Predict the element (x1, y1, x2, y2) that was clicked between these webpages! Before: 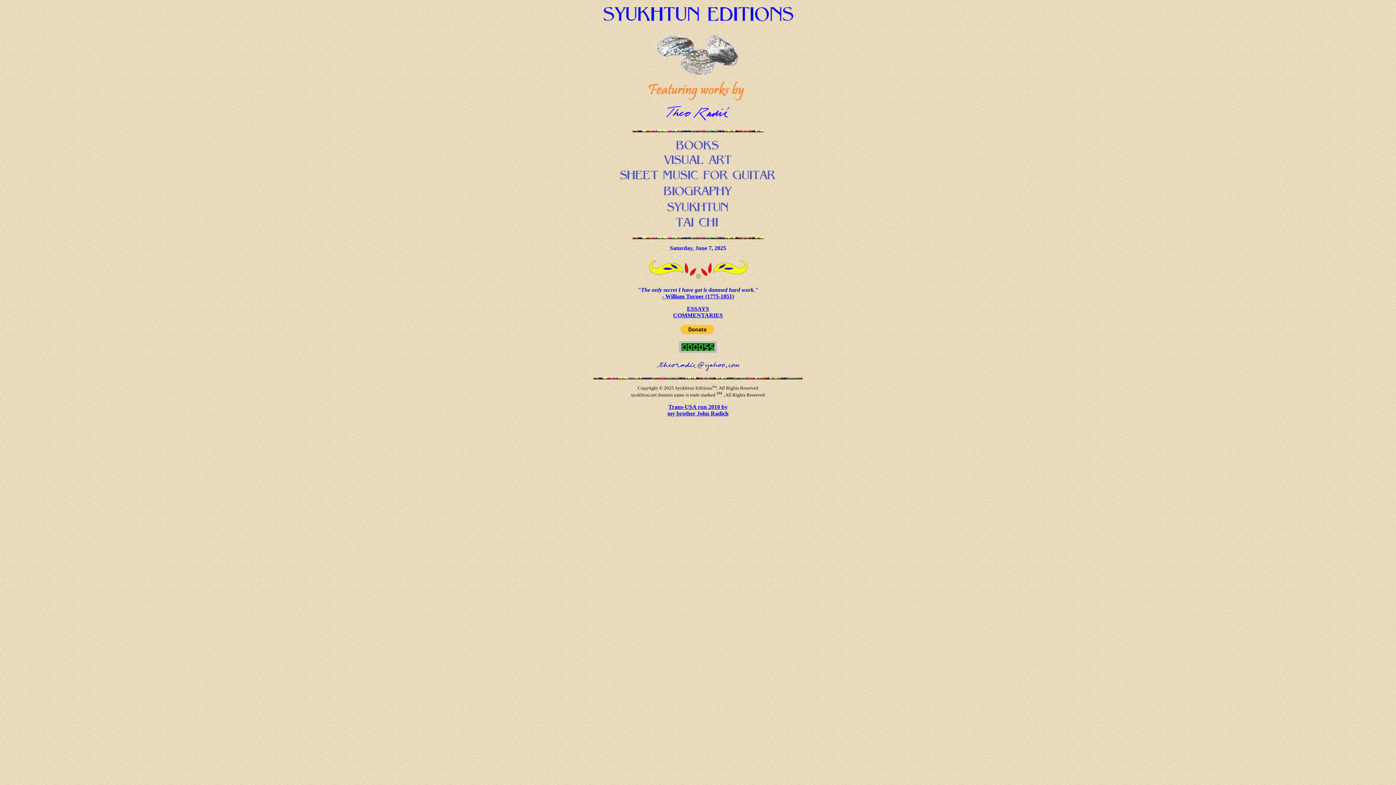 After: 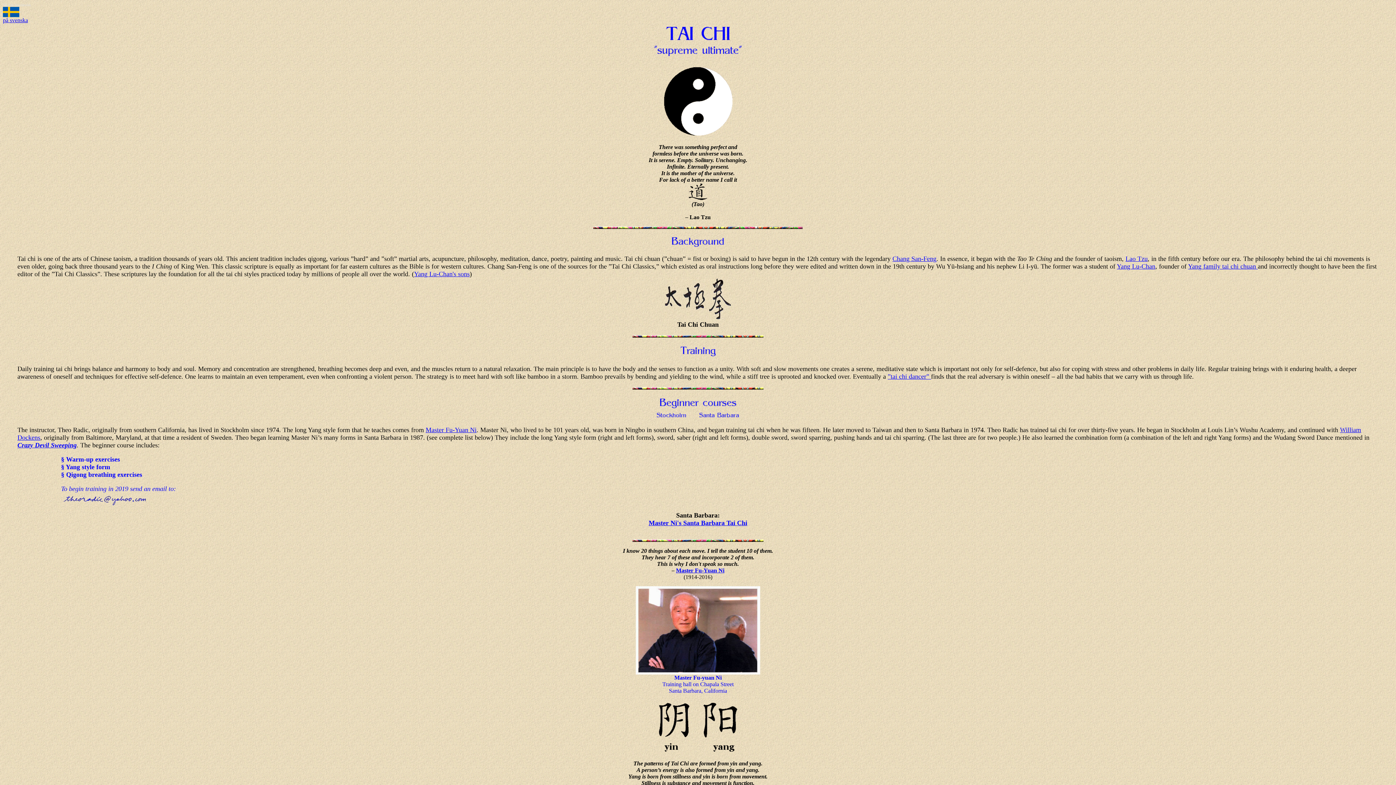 Action: bbox: (672, 225, 723, 232)